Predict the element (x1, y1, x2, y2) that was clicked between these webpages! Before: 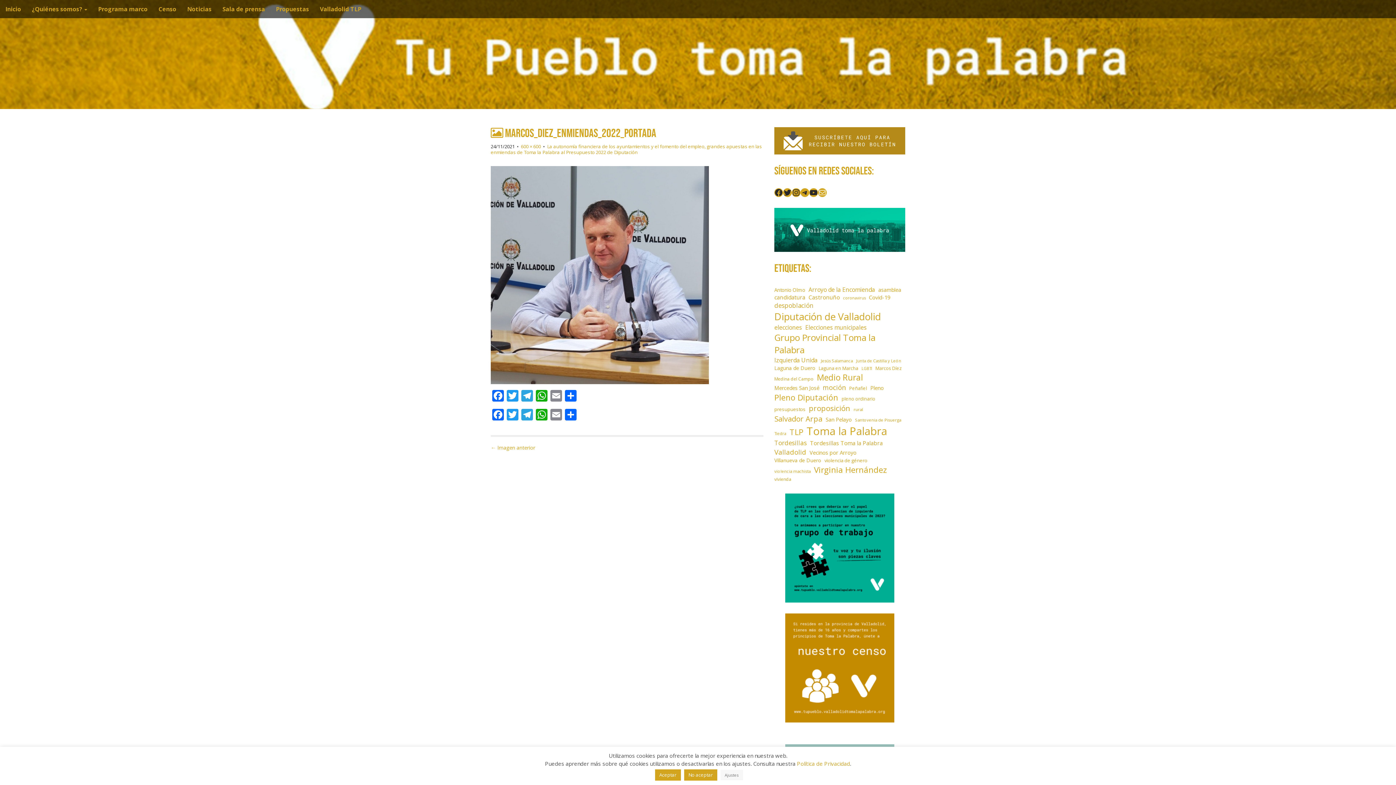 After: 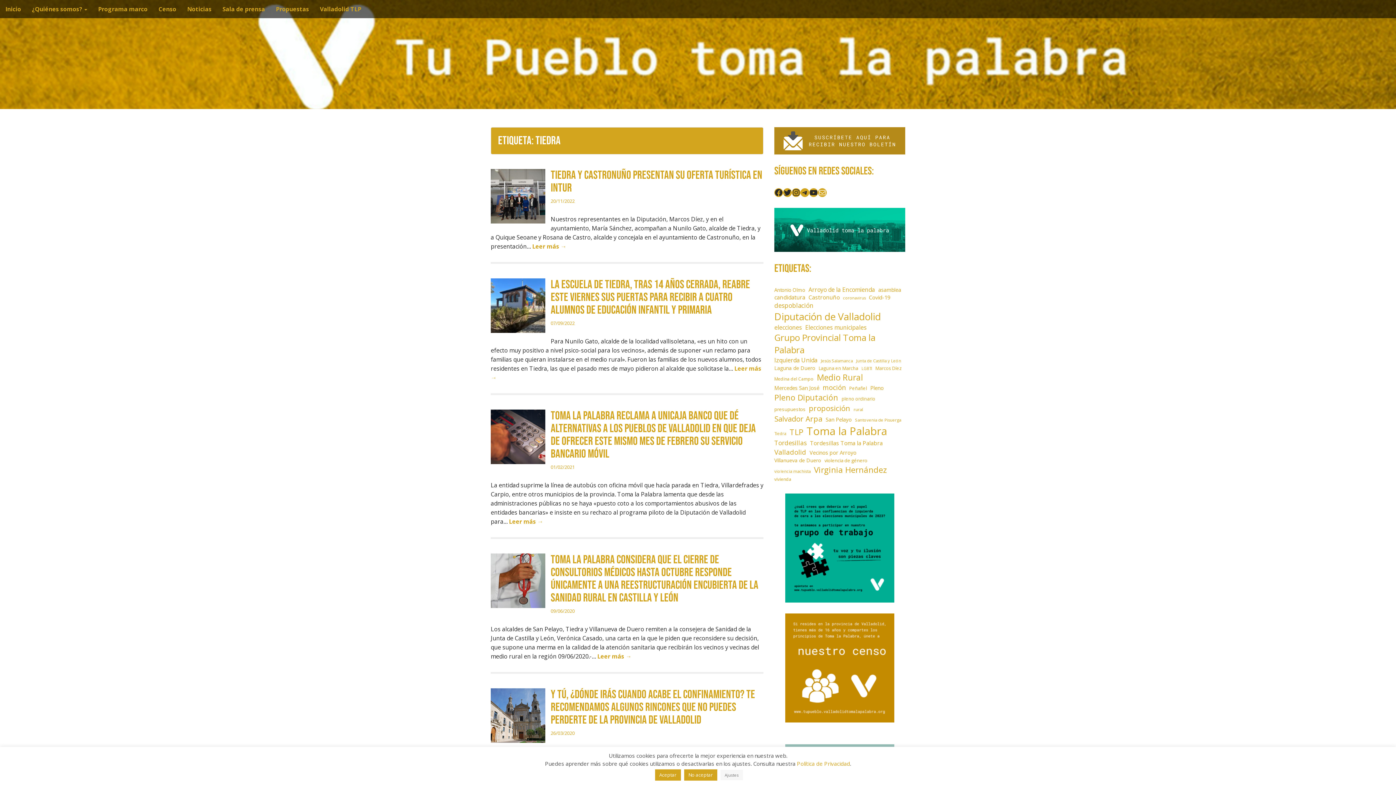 Action: bbox: (774, 431, 786, 436) label: Tiedra (7 elementos)